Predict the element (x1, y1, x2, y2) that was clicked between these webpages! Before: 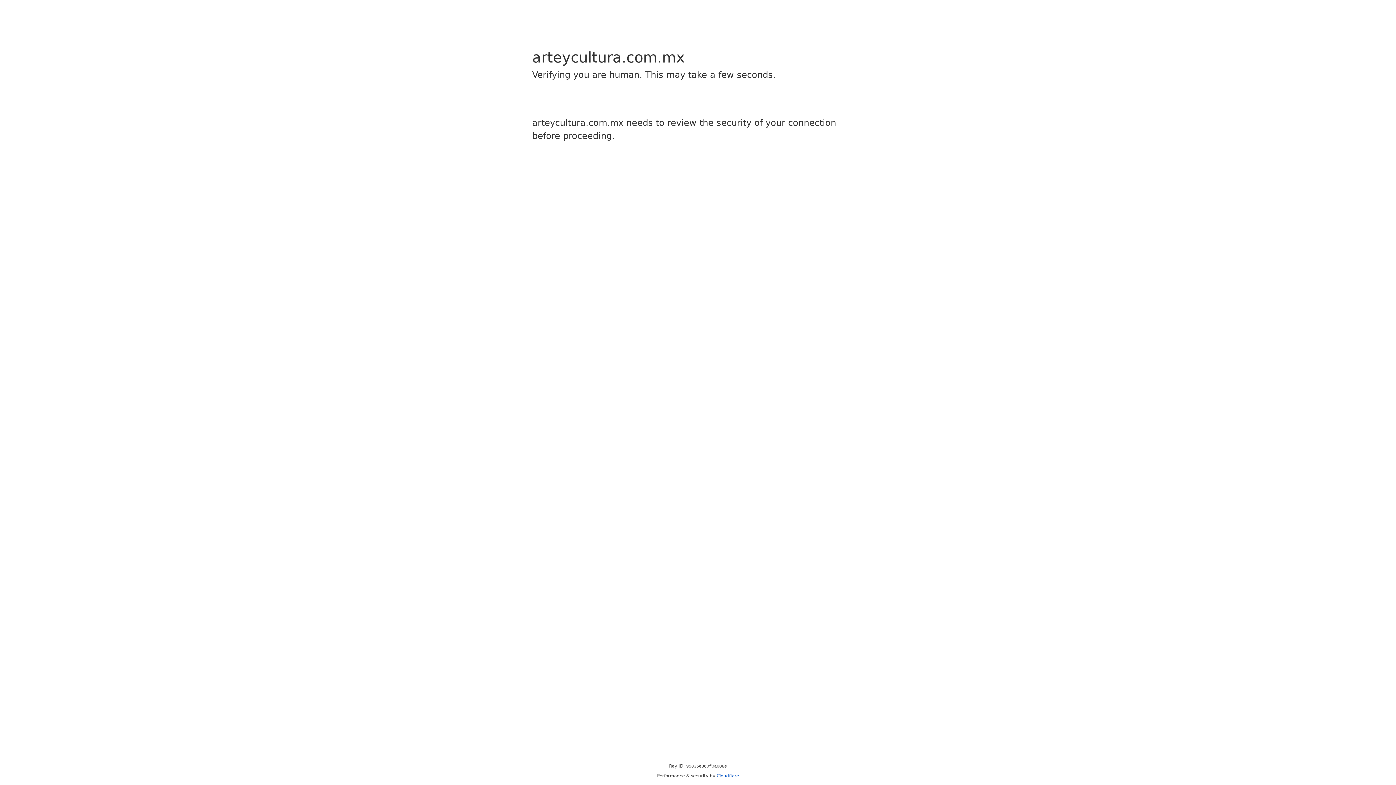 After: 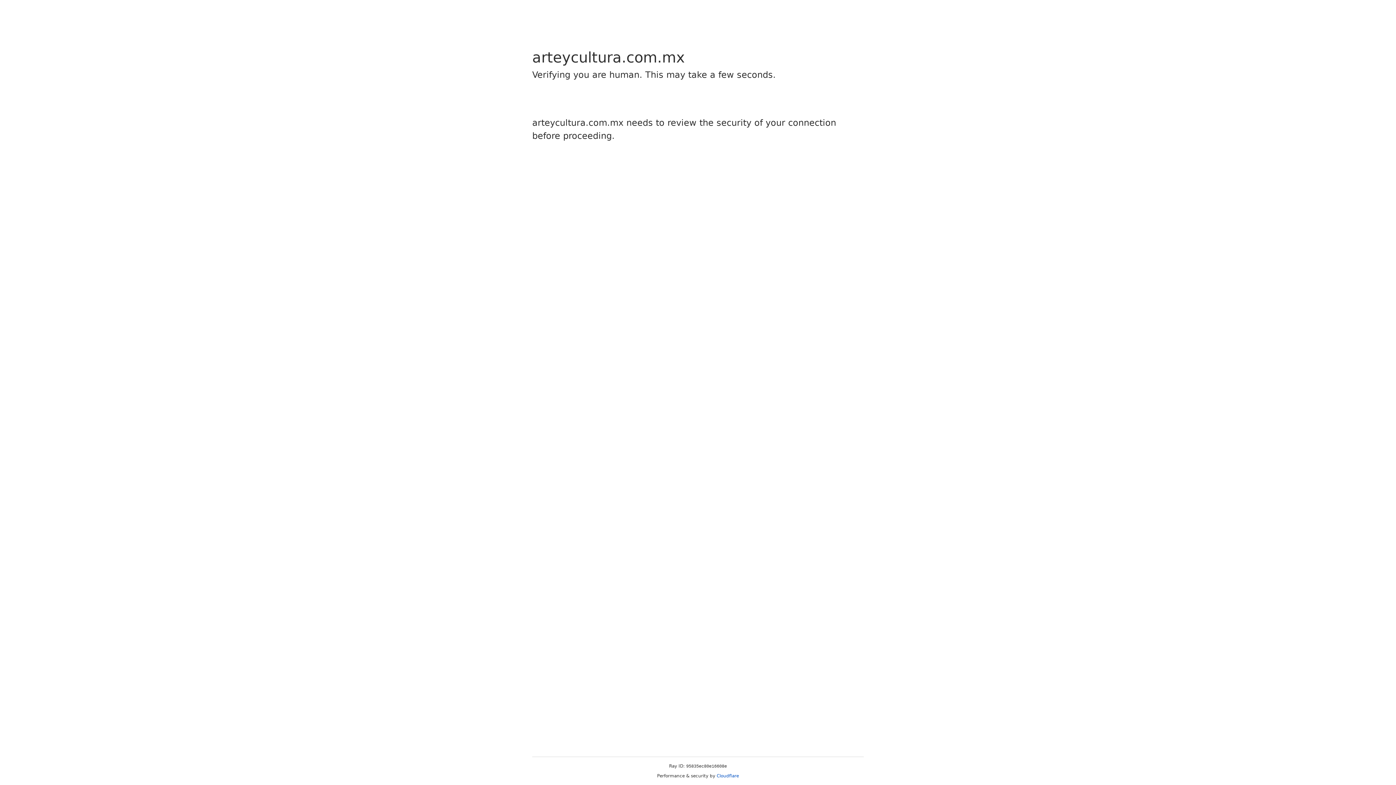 Action: label: Cloudflare bbox: (716, 773, 739, 778)